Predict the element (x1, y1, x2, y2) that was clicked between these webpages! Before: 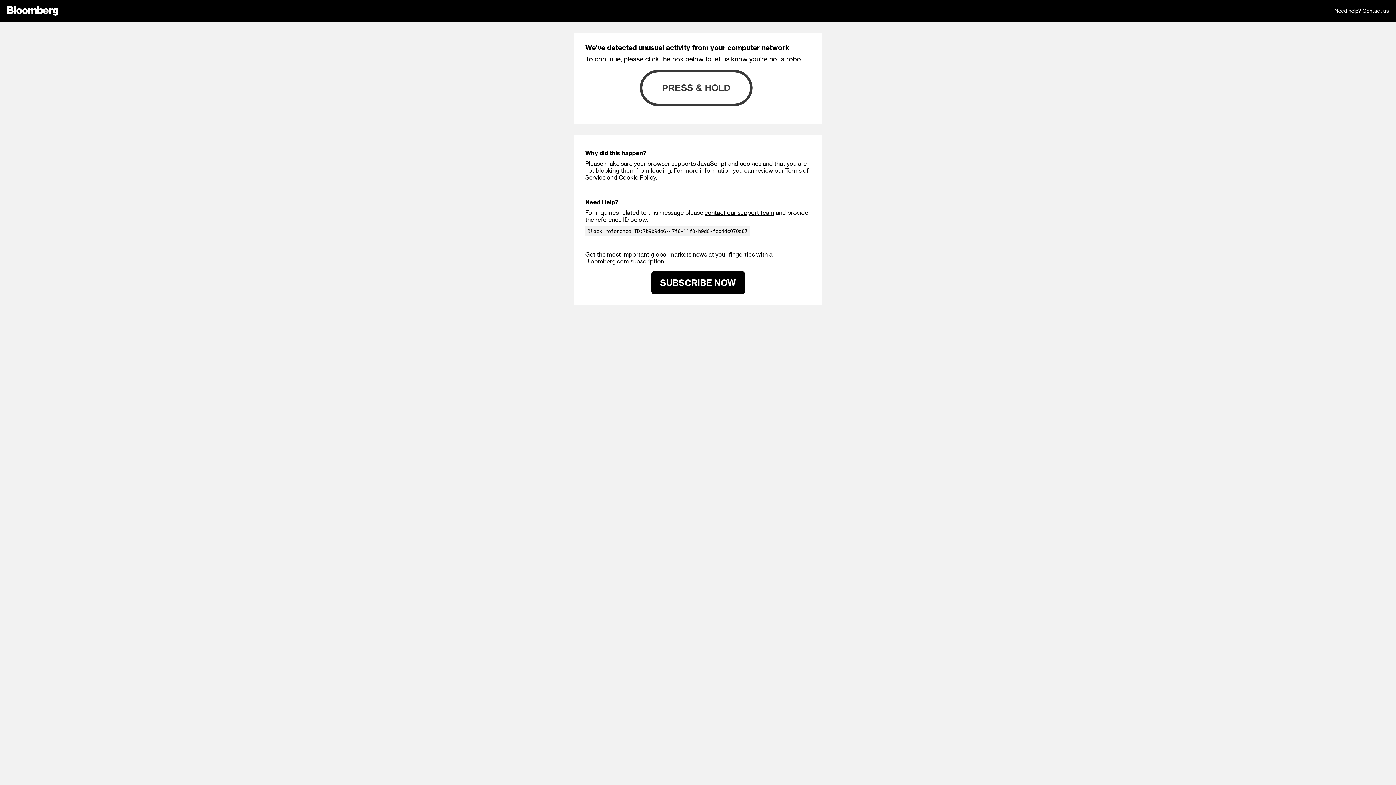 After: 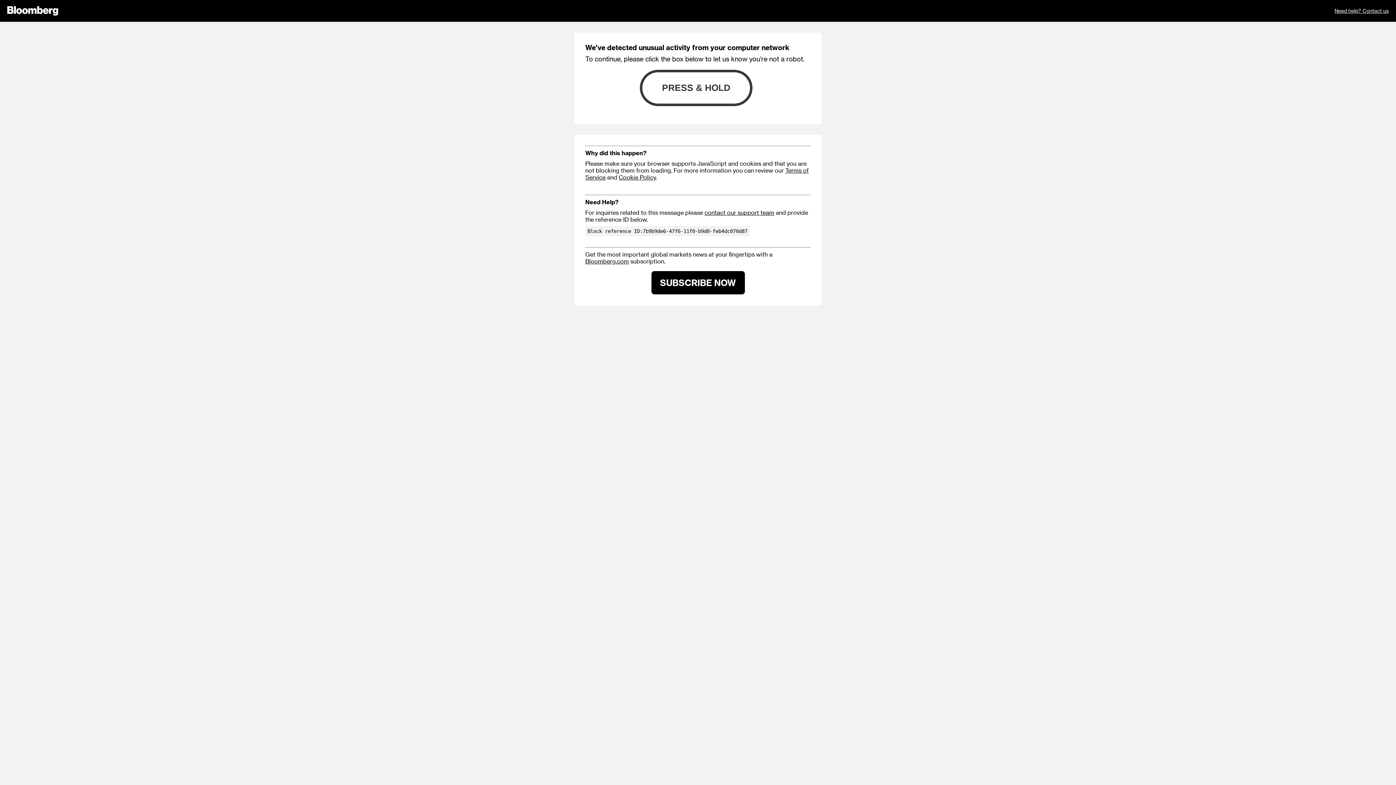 Action: label: Need help? Contact us bbox: (1334, 0, 1389, 21)